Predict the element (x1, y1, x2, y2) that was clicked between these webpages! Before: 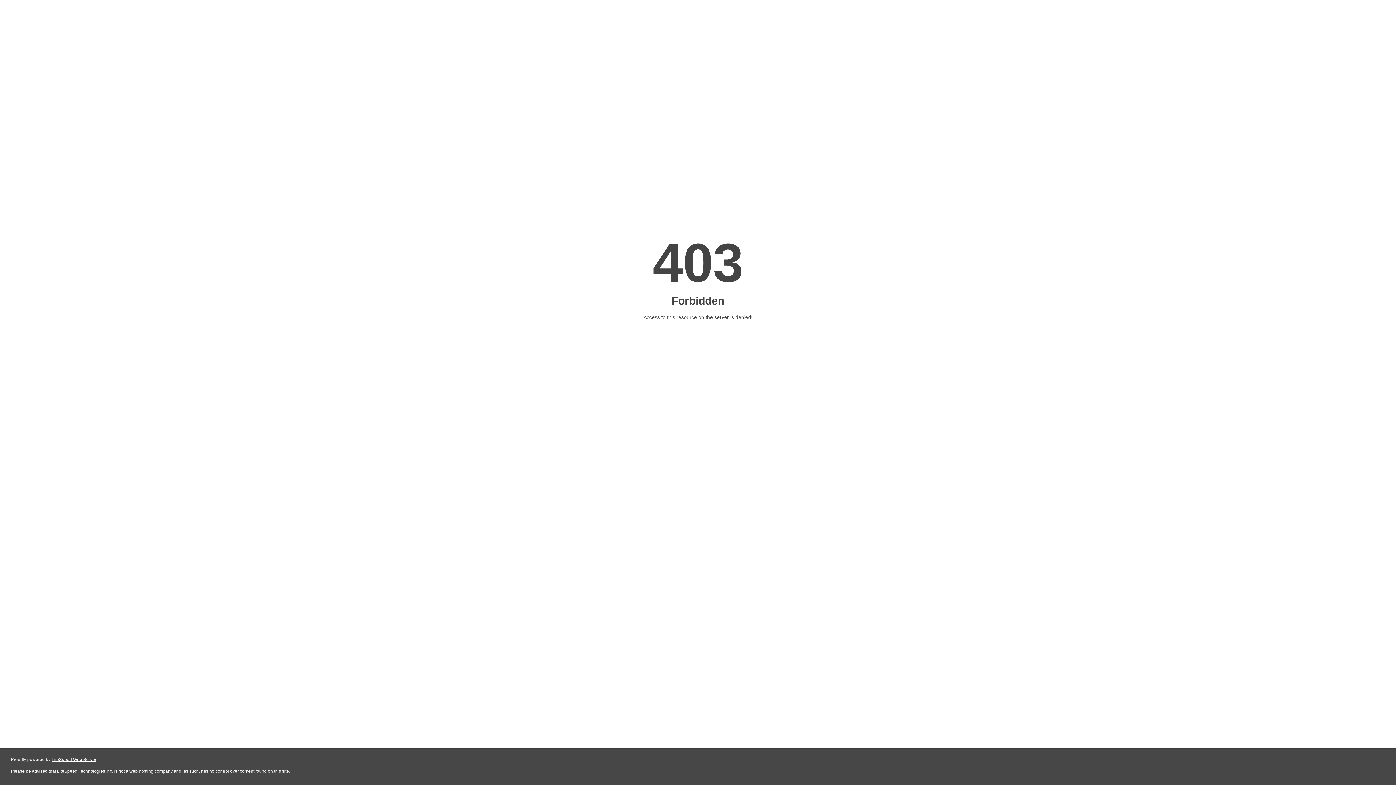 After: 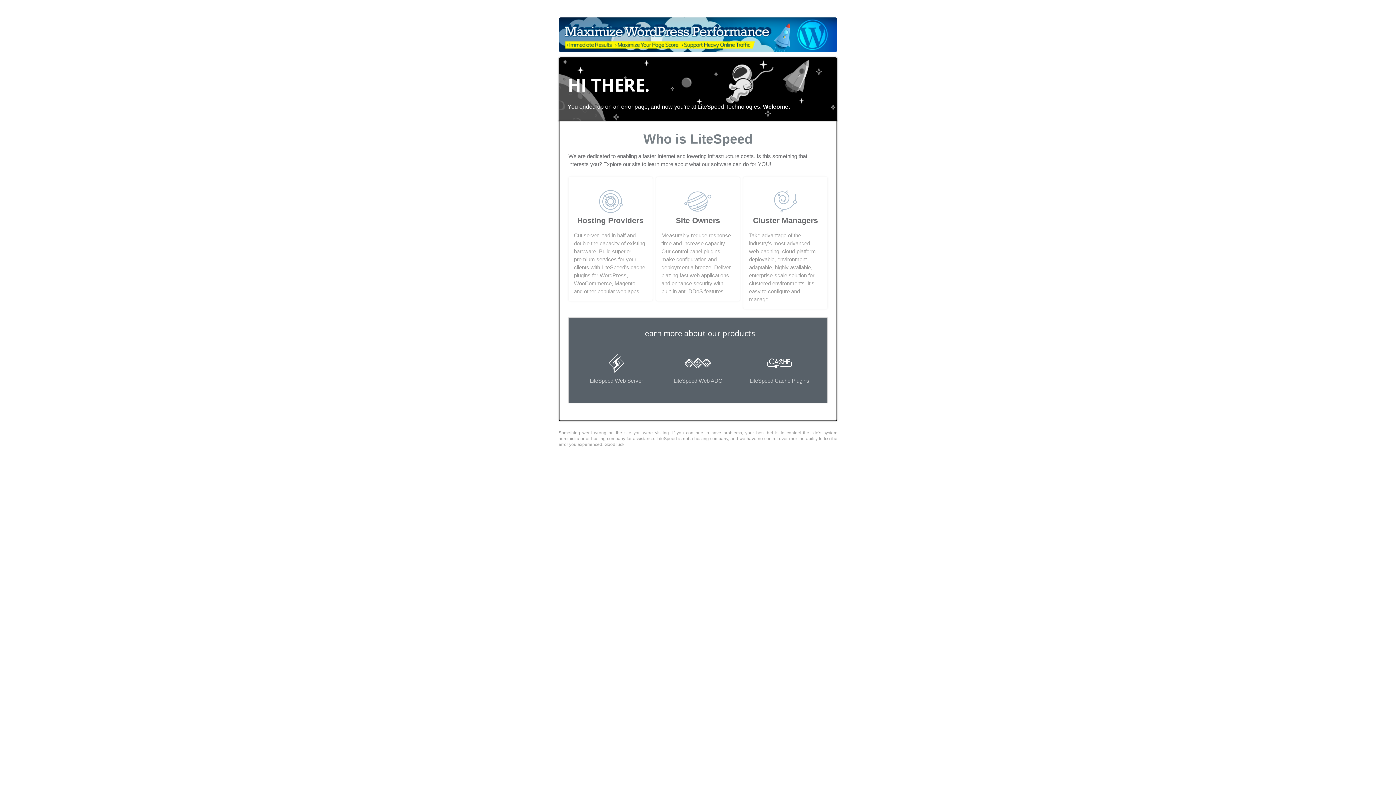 Action: label: LiteSpeed Web Server bbox: (51, 757, 96, 762)